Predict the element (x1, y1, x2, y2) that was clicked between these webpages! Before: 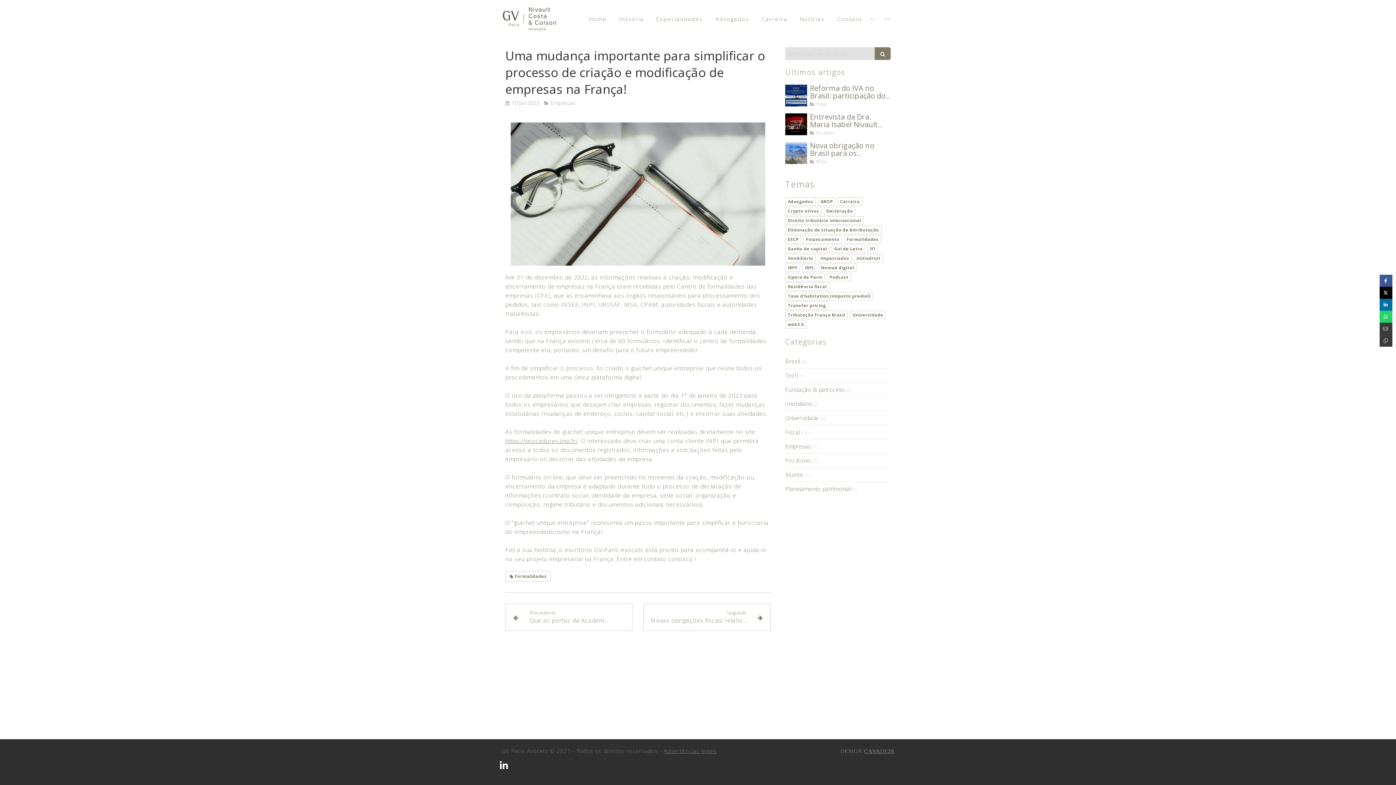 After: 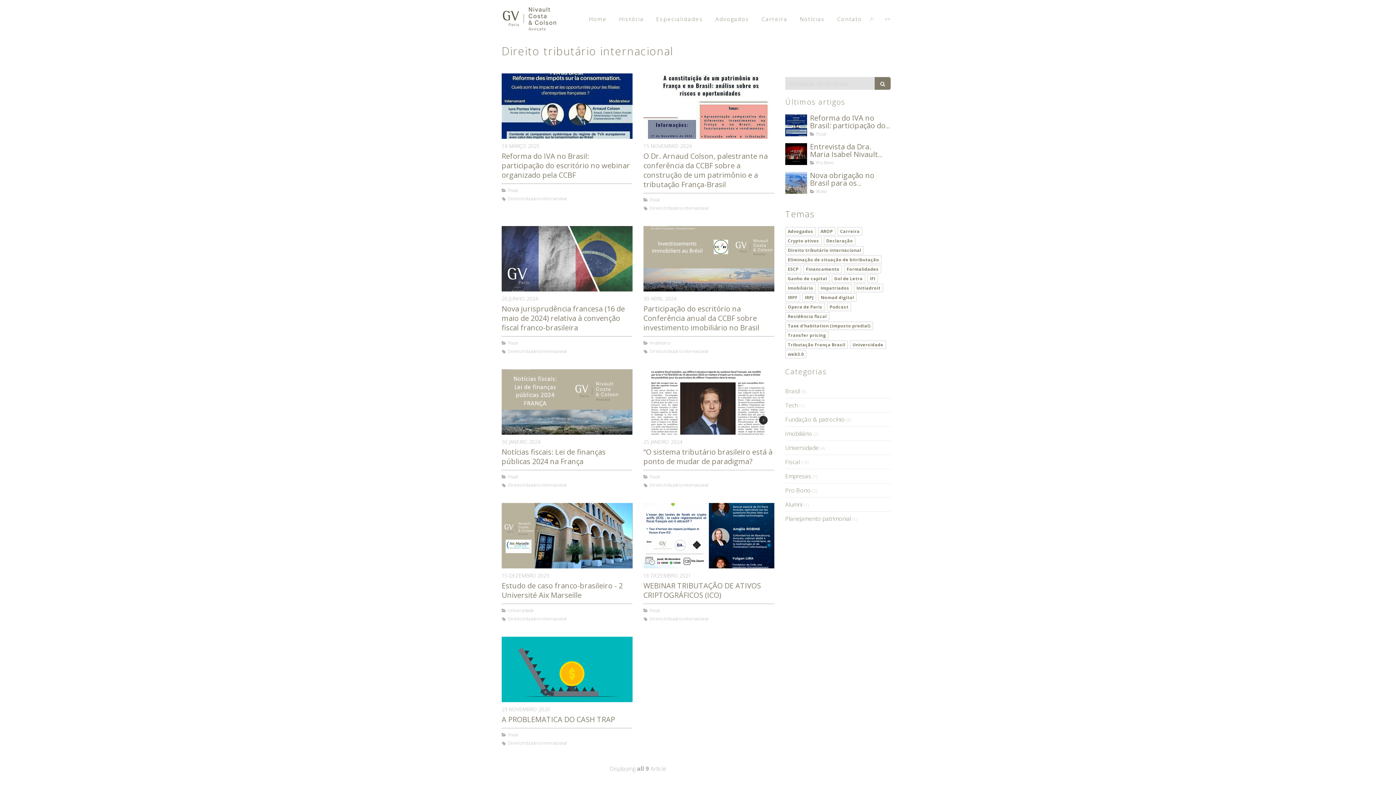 Action: label: Direito tributário internacional bbox: (785, 216, 864, 224)